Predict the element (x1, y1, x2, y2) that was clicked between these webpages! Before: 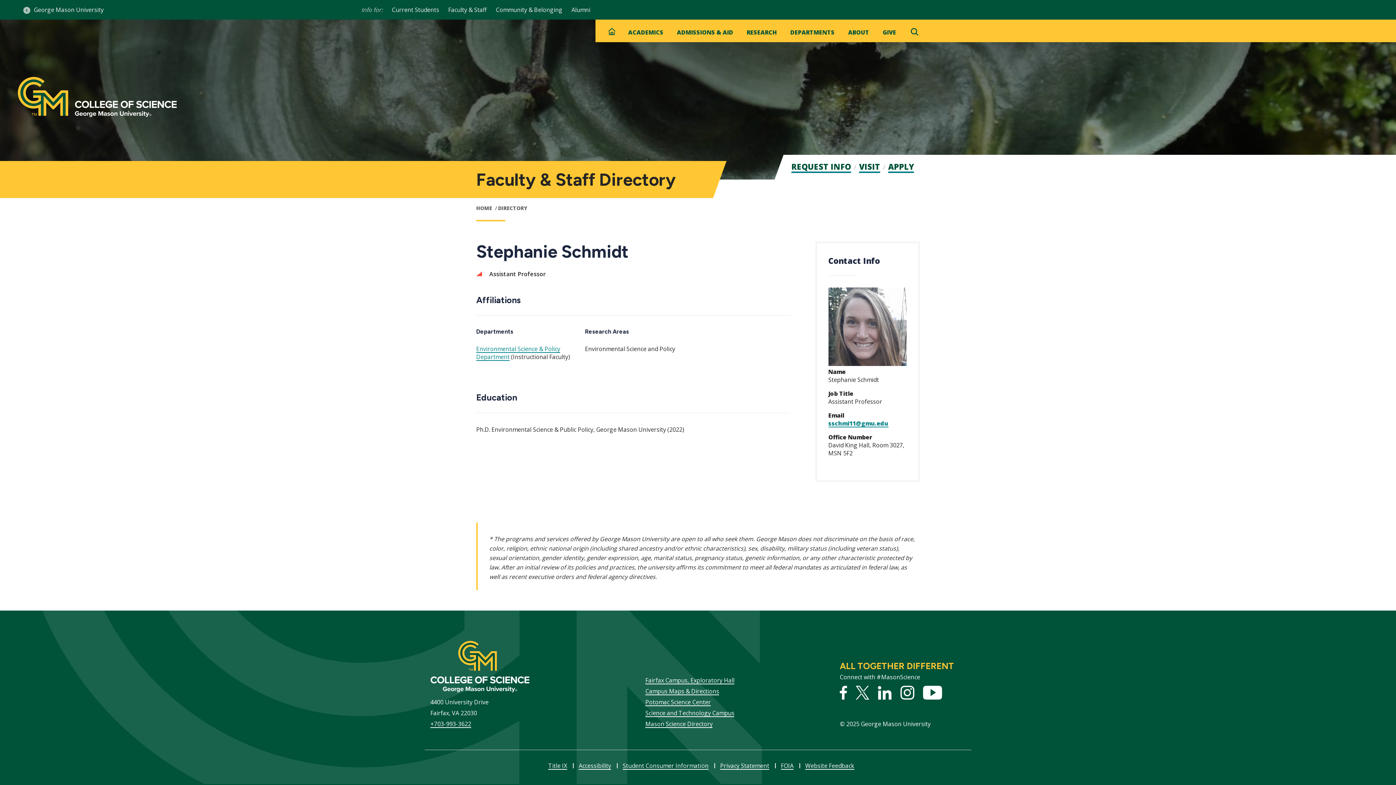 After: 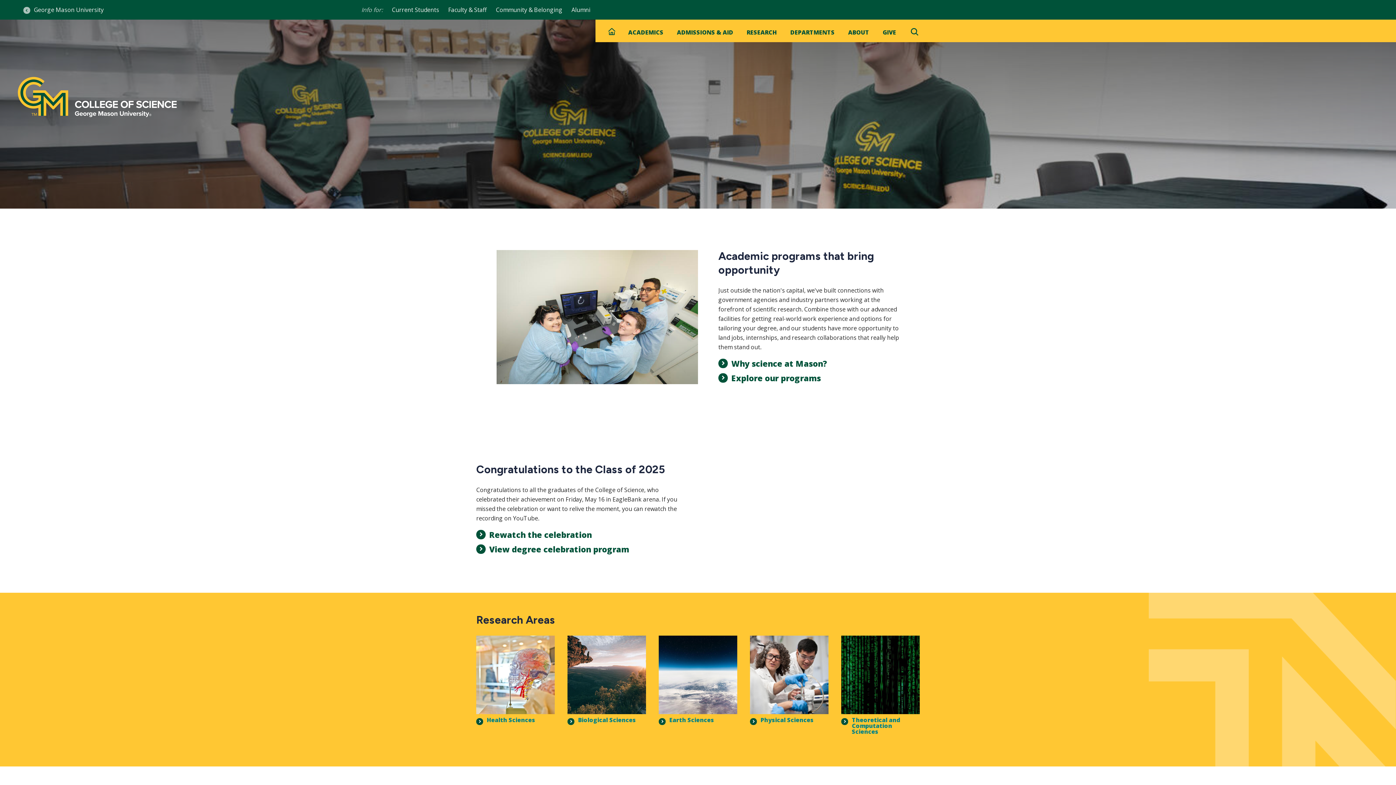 Action: label: HOME bbox: (609, 28, 614, 36)